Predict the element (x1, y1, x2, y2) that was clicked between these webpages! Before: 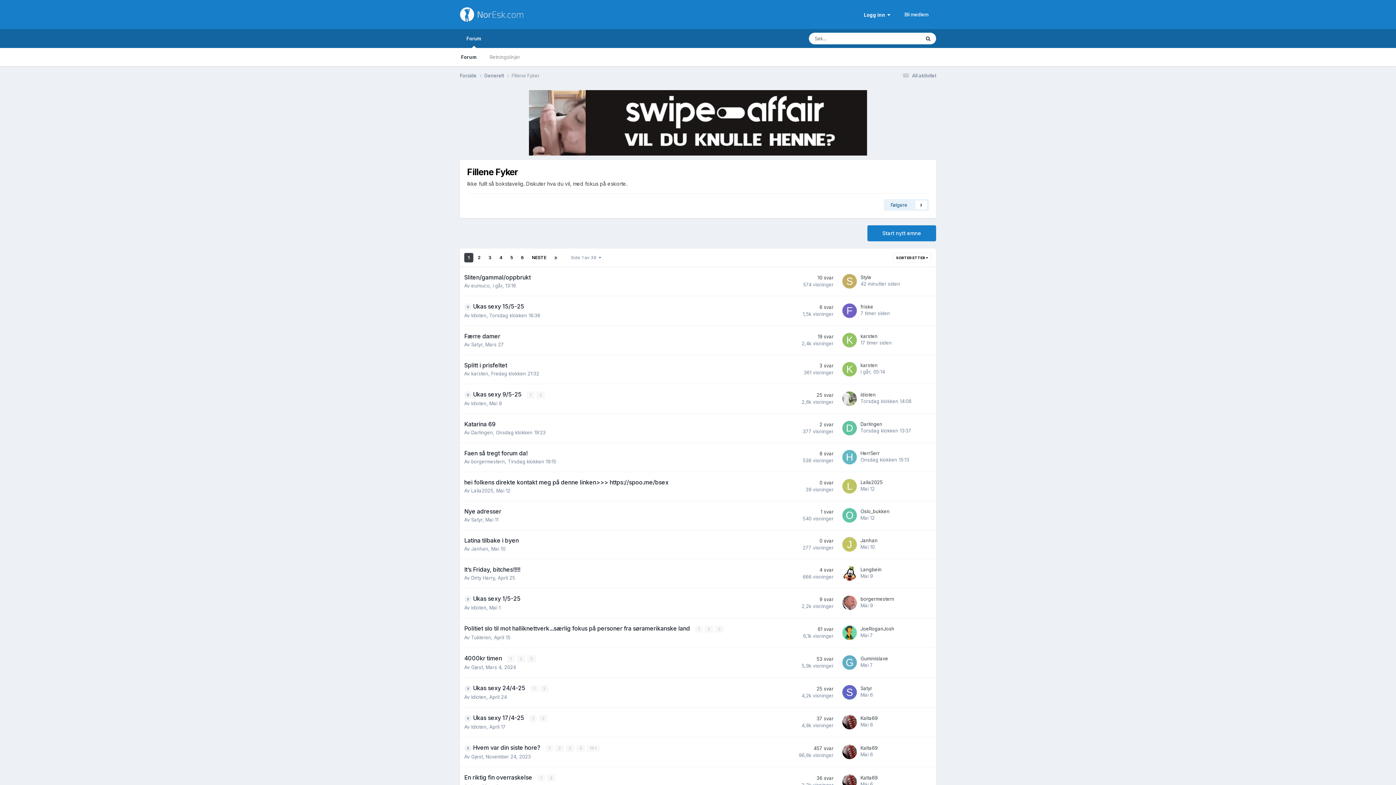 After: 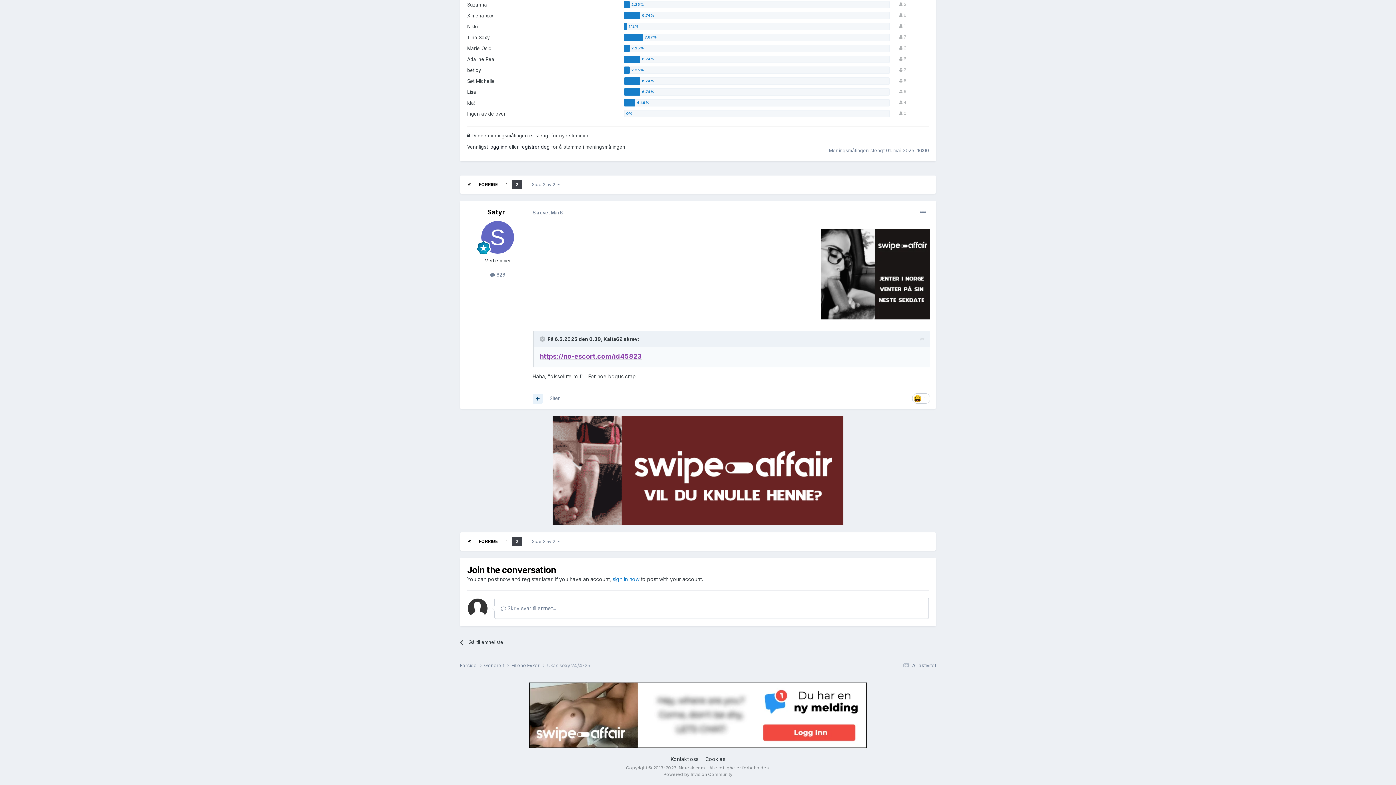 Action: bbox: (540, 685, 548, 692) label: 2